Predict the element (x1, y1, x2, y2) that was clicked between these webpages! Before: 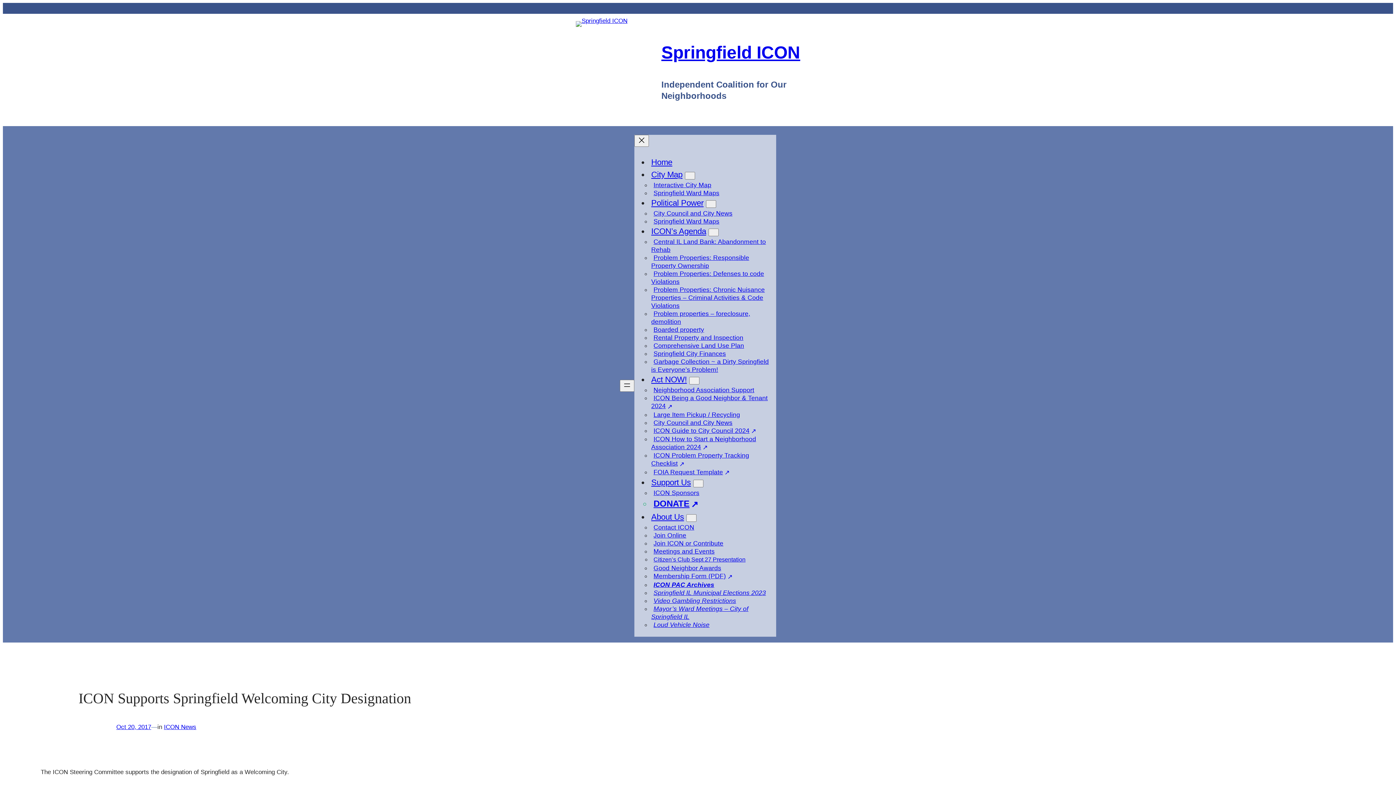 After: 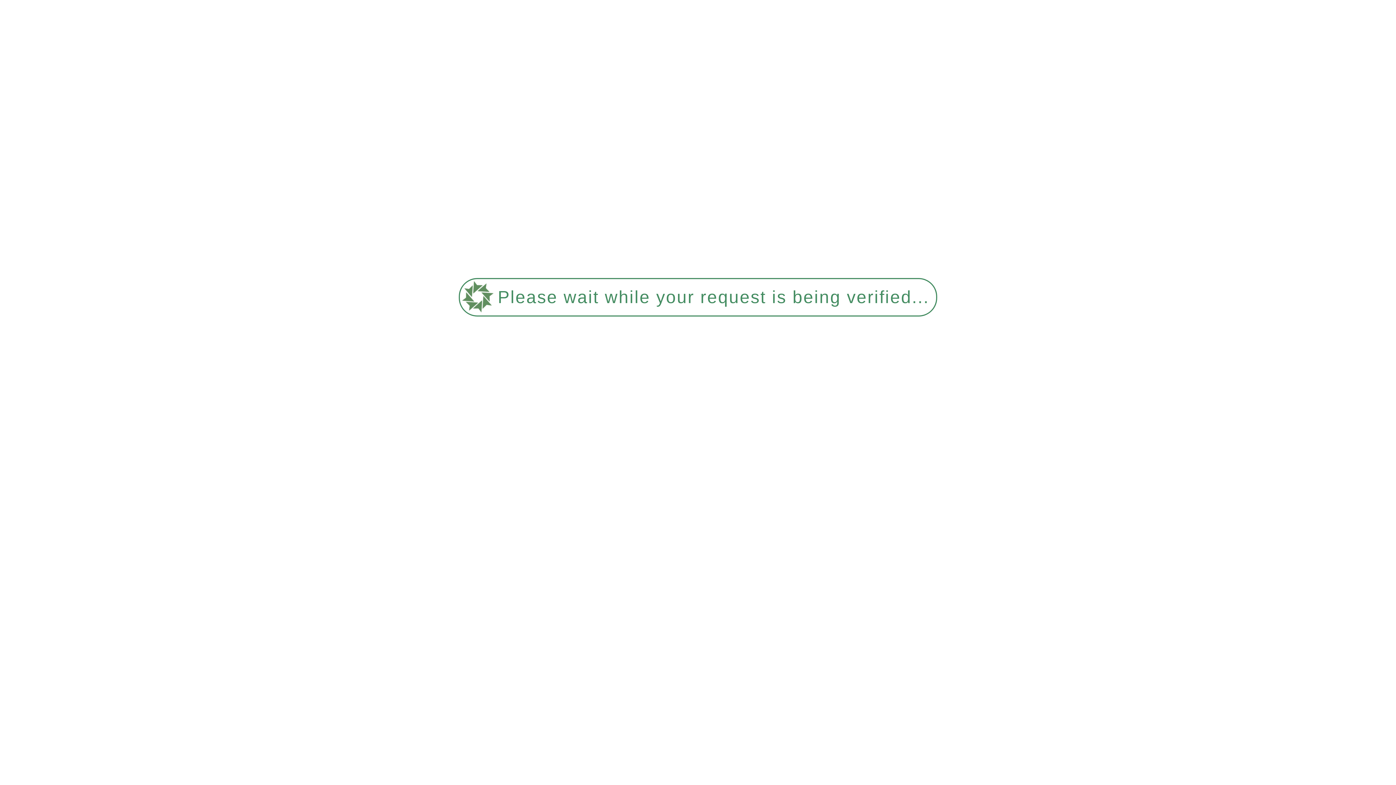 Action: bbox: (651, 556, 748, 563) label: Citizen’s Club Sept 27 Presentation